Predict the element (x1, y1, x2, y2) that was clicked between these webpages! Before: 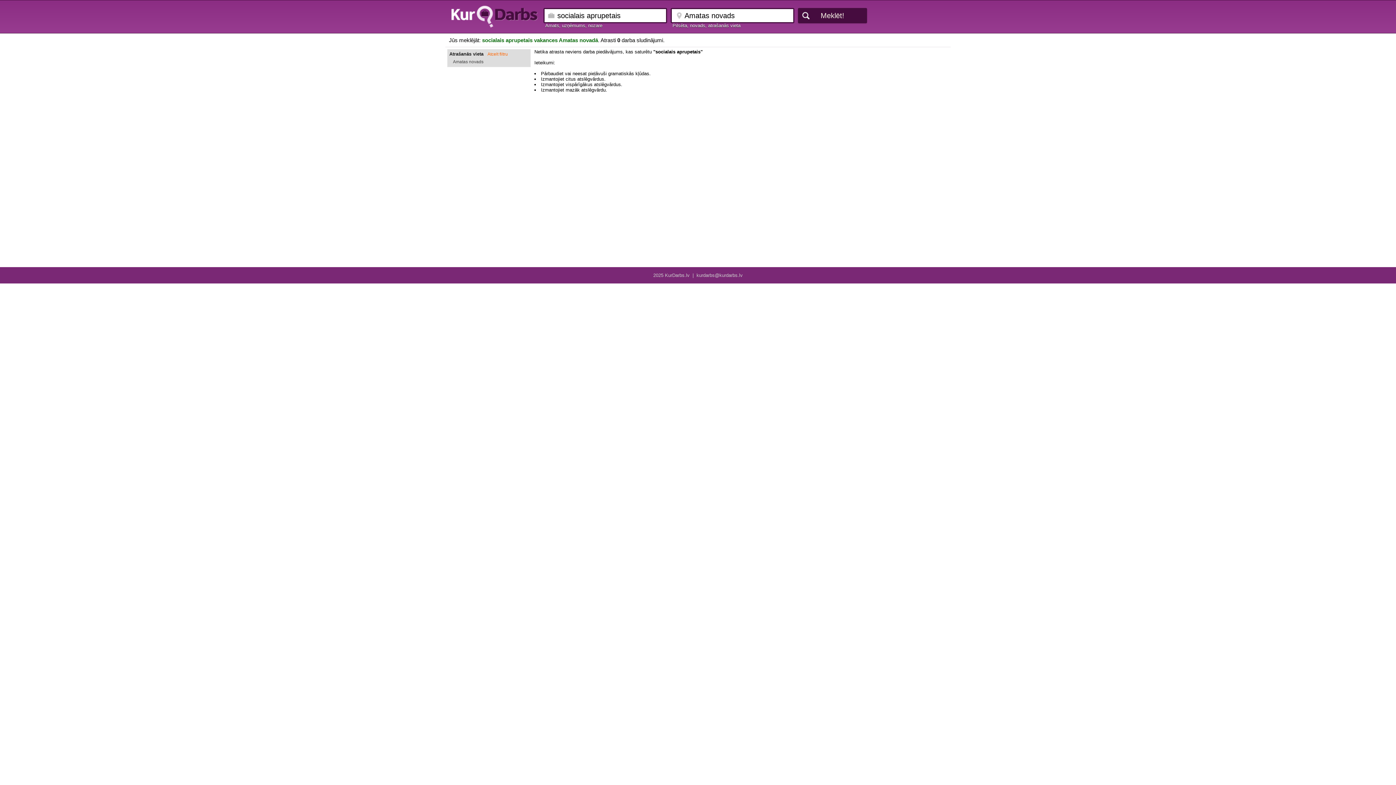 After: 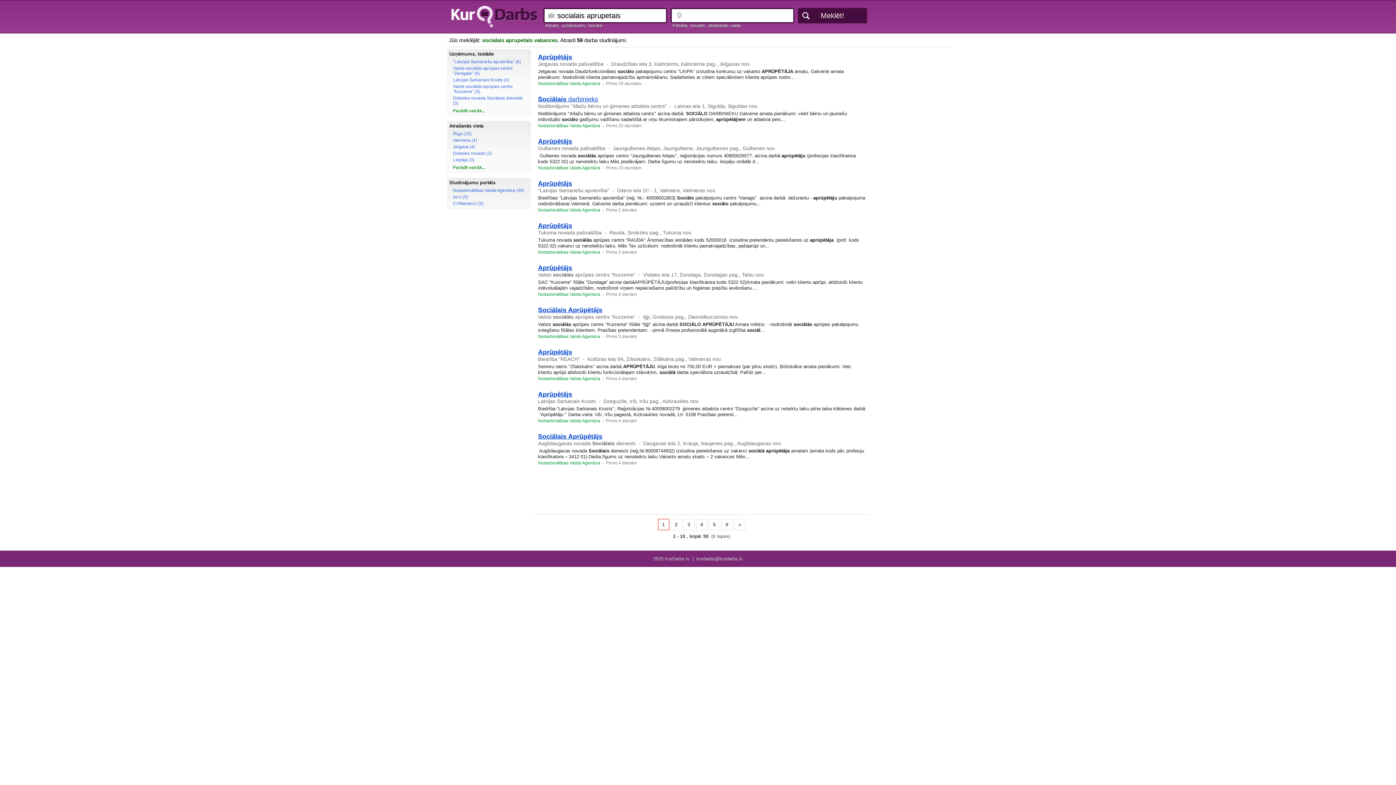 Action: bbox: (487, 51, 508, 56) label: Atcelt filtru